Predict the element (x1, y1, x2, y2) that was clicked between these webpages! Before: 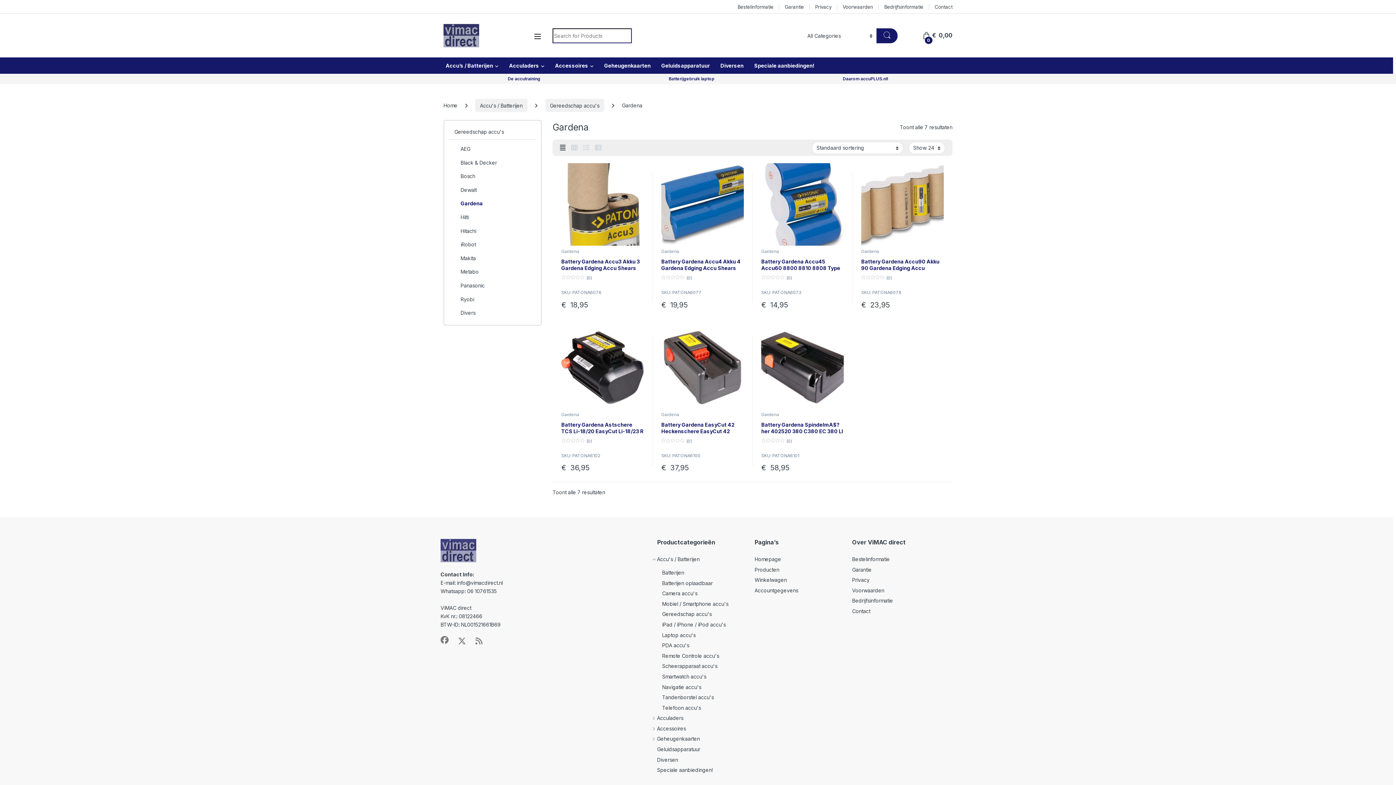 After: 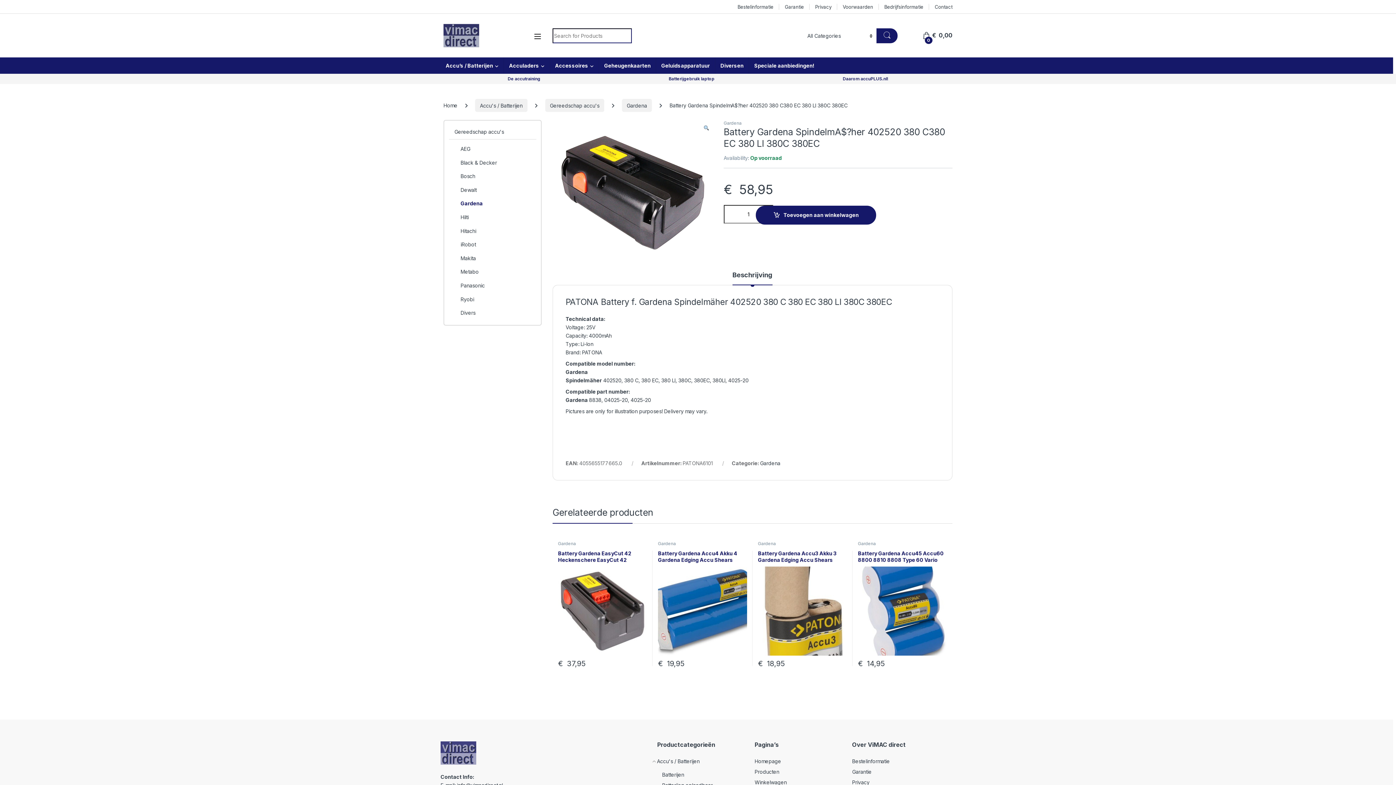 Action: bbox: (761, 326, 844, 412)